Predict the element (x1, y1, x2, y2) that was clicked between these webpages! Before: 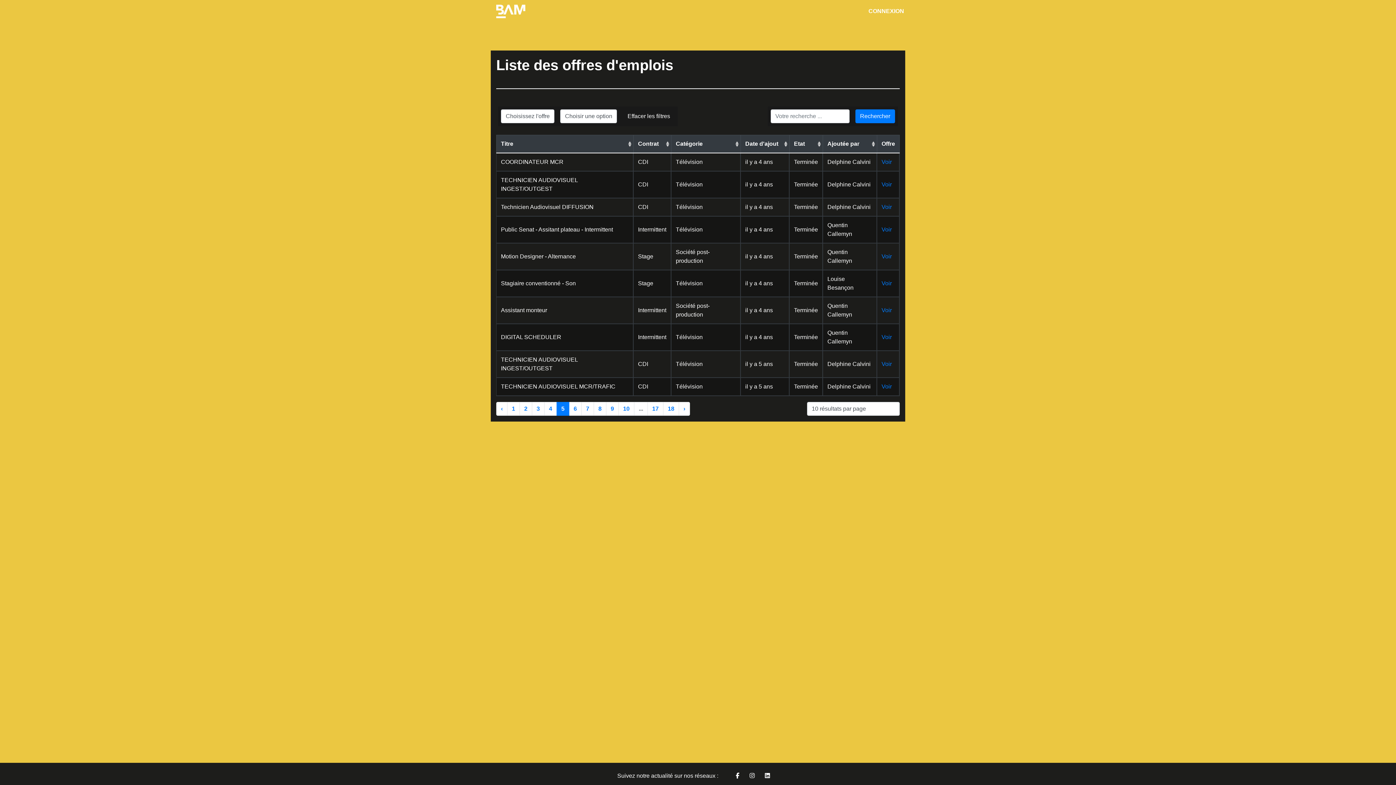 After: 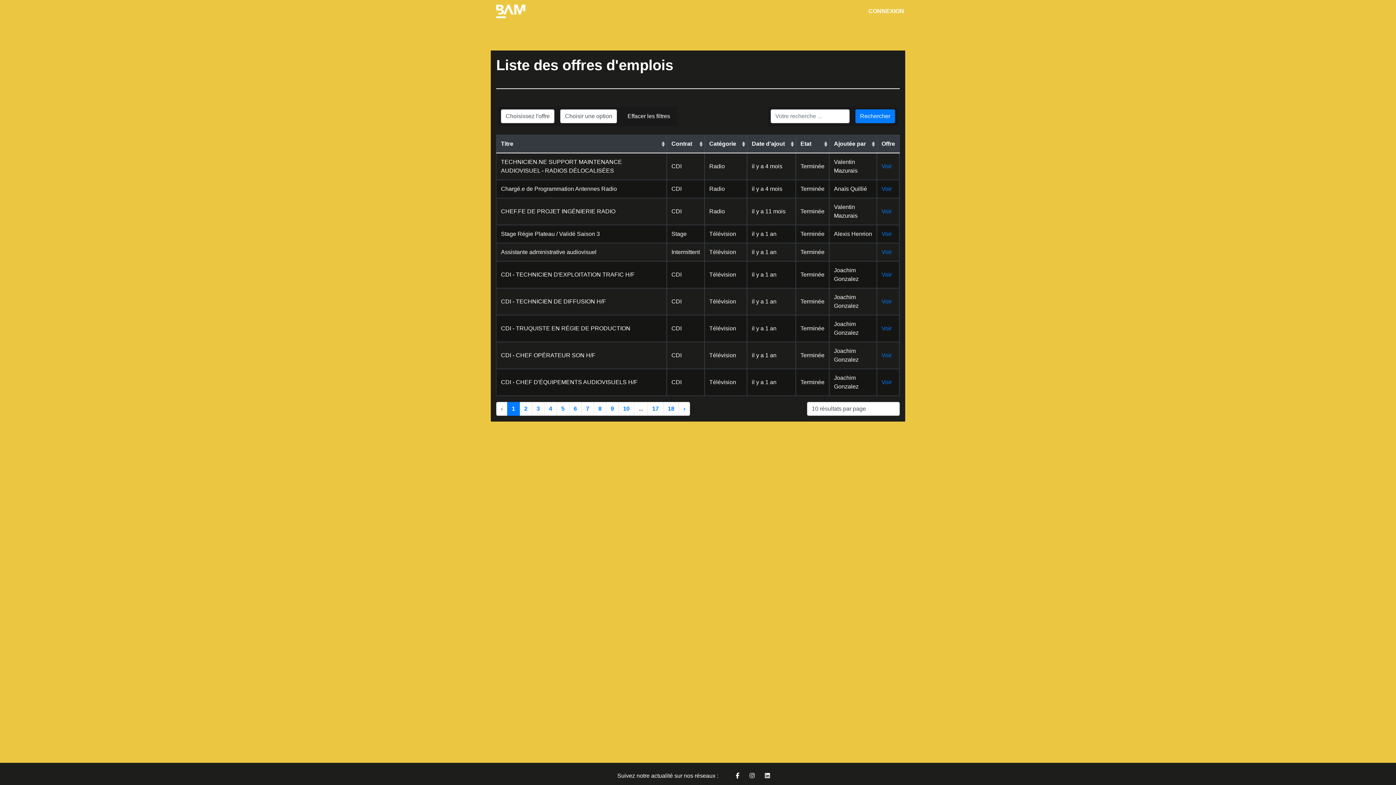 Action: bbox: (855, 109, 895, 123) label: Search